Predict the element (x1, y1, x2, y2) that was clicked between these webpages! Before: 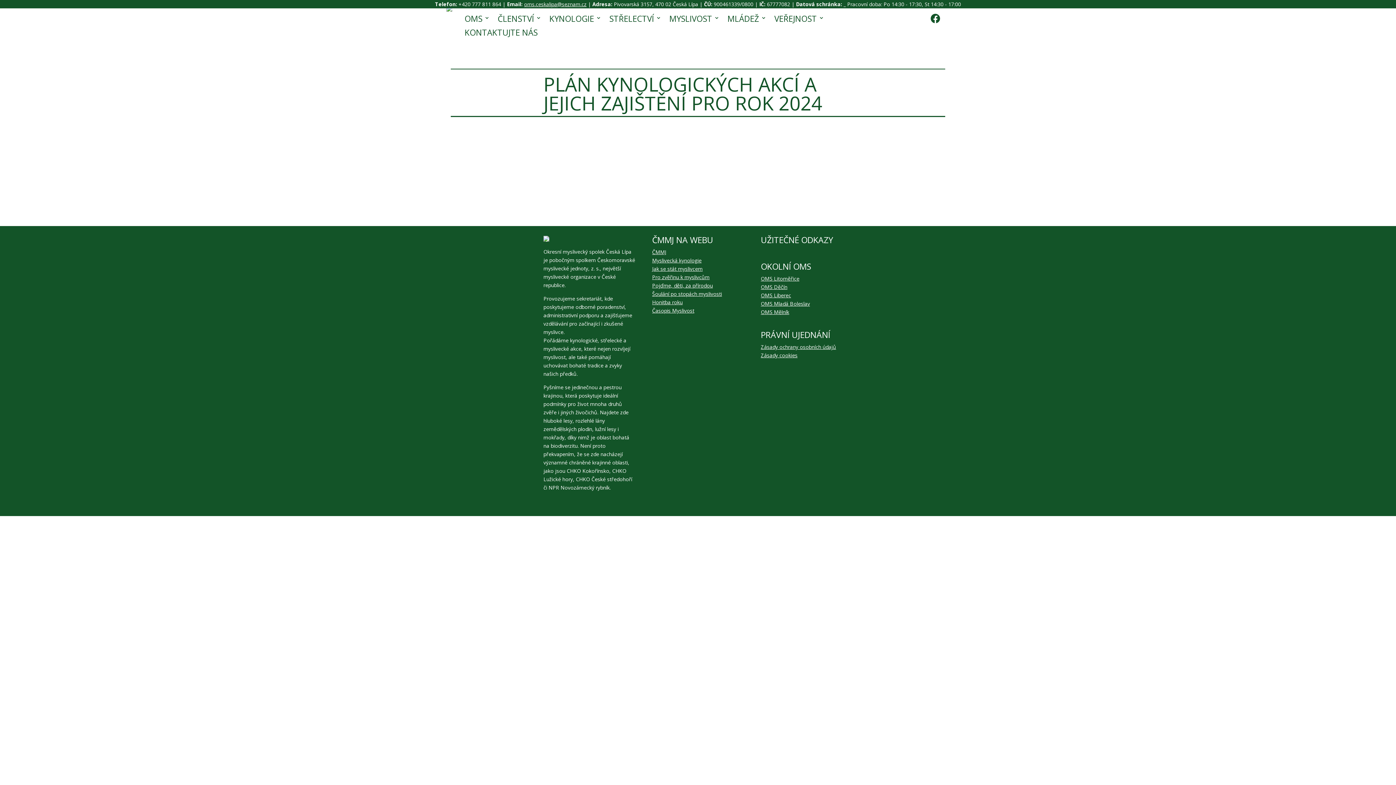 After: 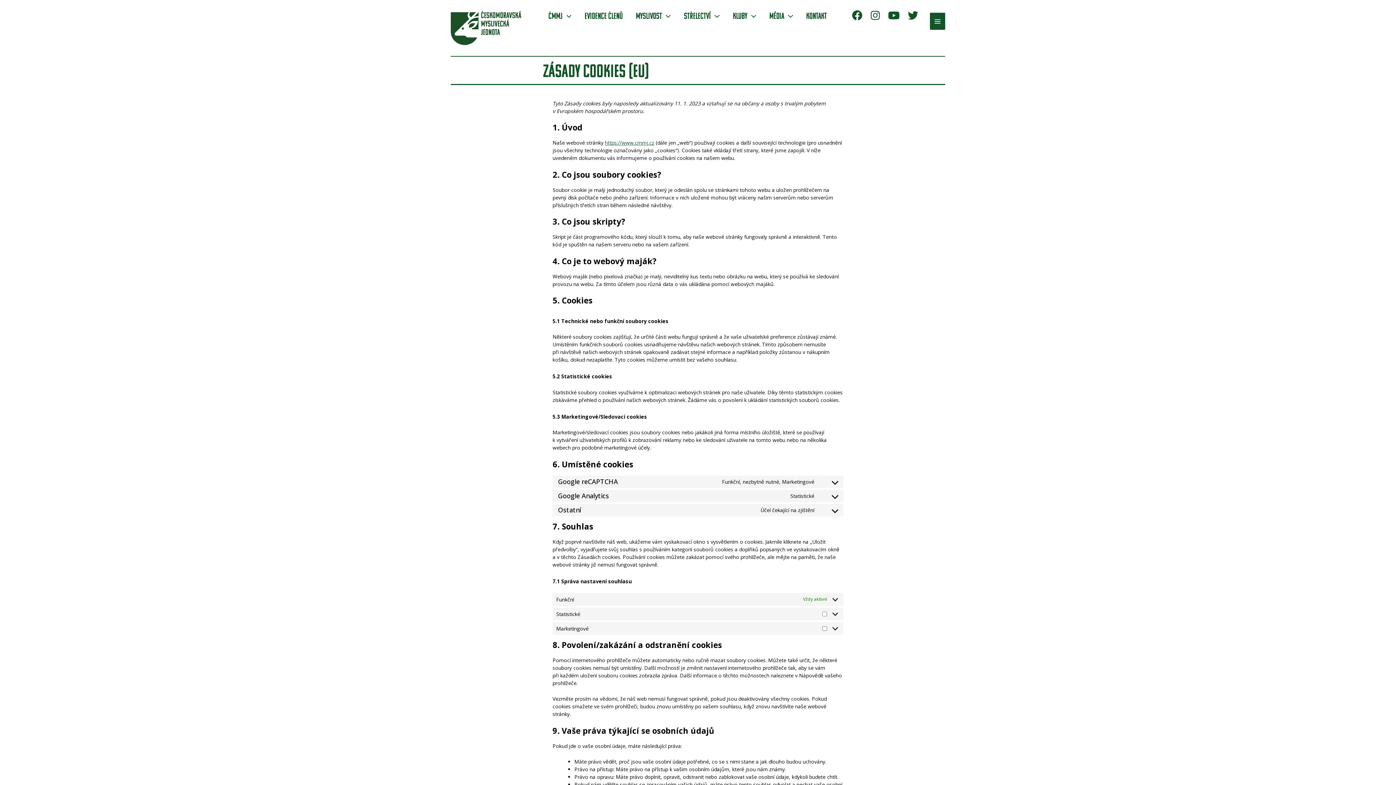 Action: bbox: (761, 352, 797, 358) label: Zásady cookies